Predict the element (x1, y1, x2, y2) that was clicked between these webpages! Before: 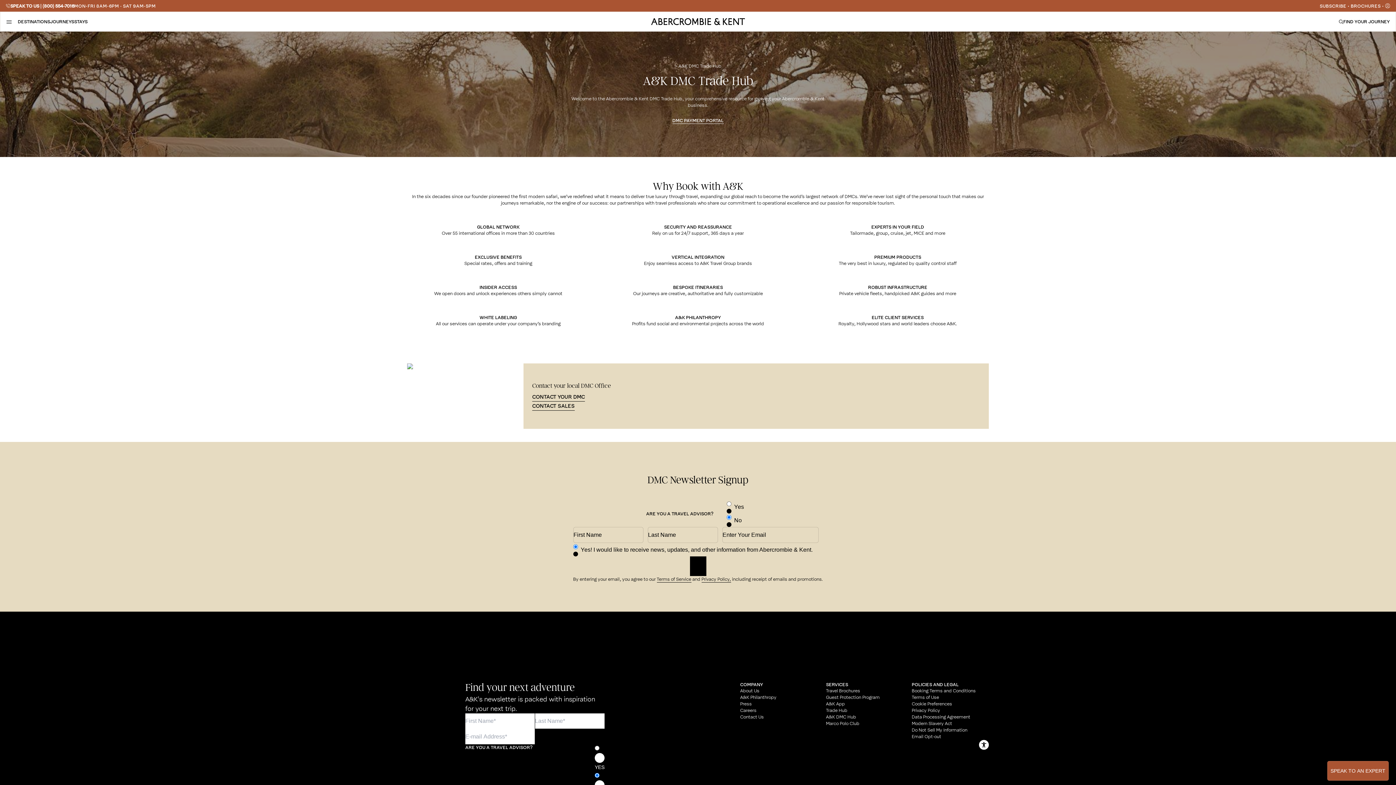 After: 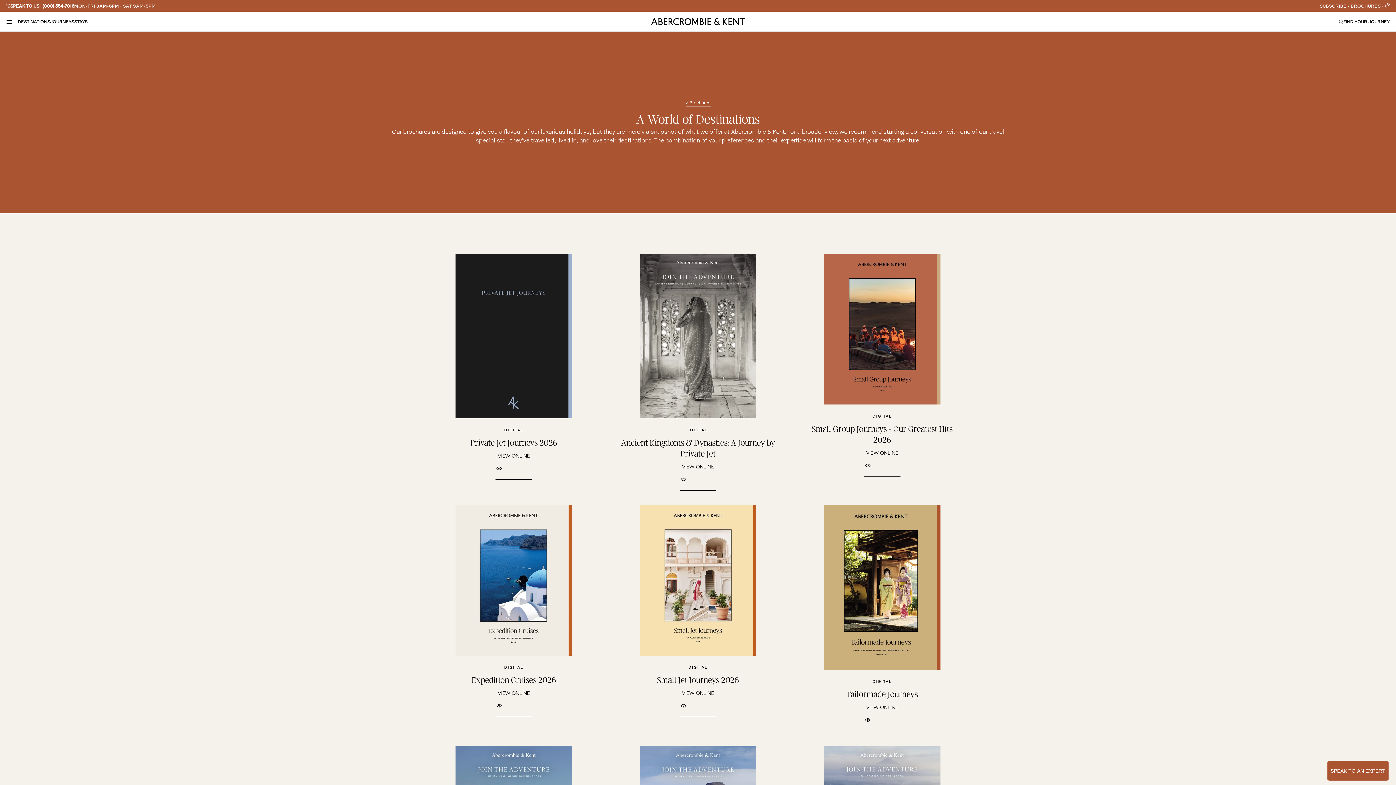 Action: bbox: (826, 688, 881, 694) label: Travel Brochures